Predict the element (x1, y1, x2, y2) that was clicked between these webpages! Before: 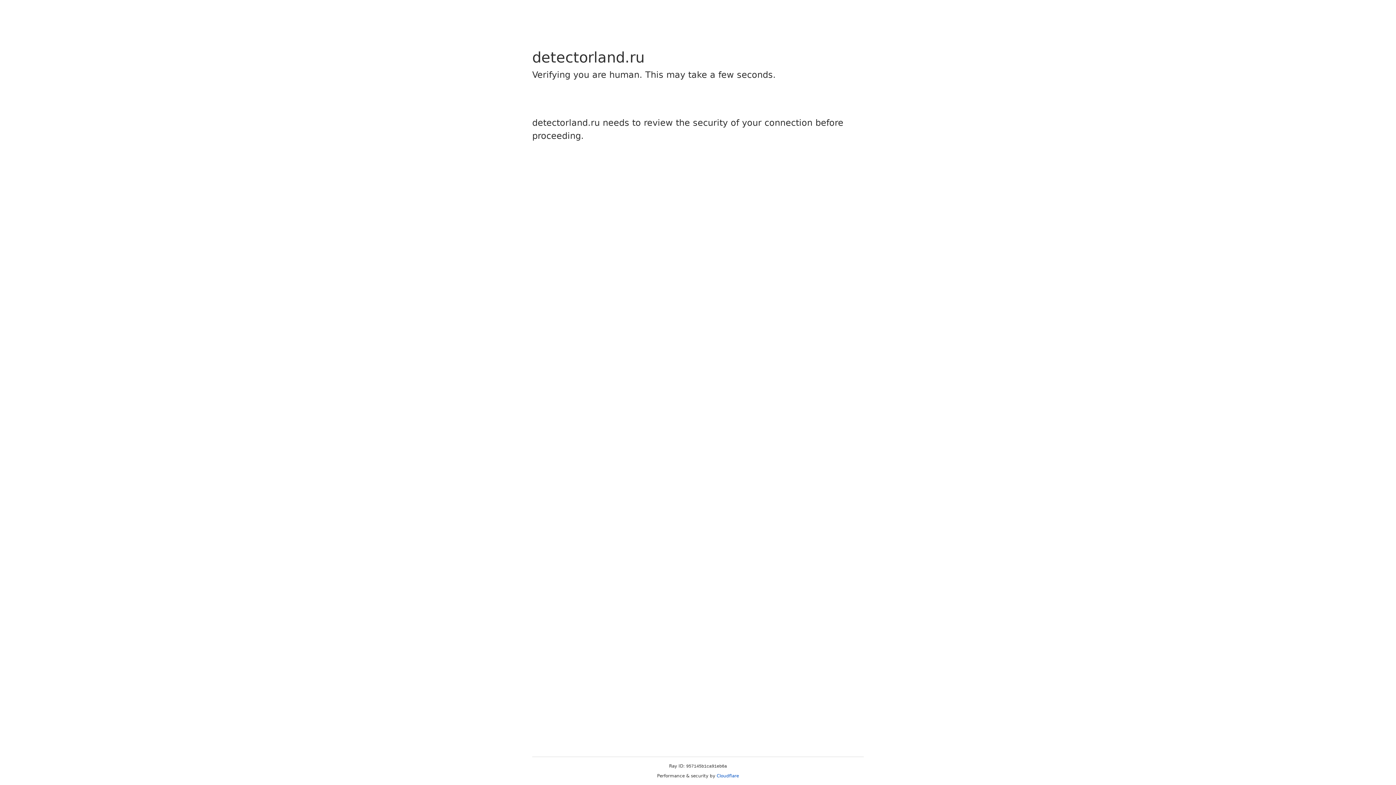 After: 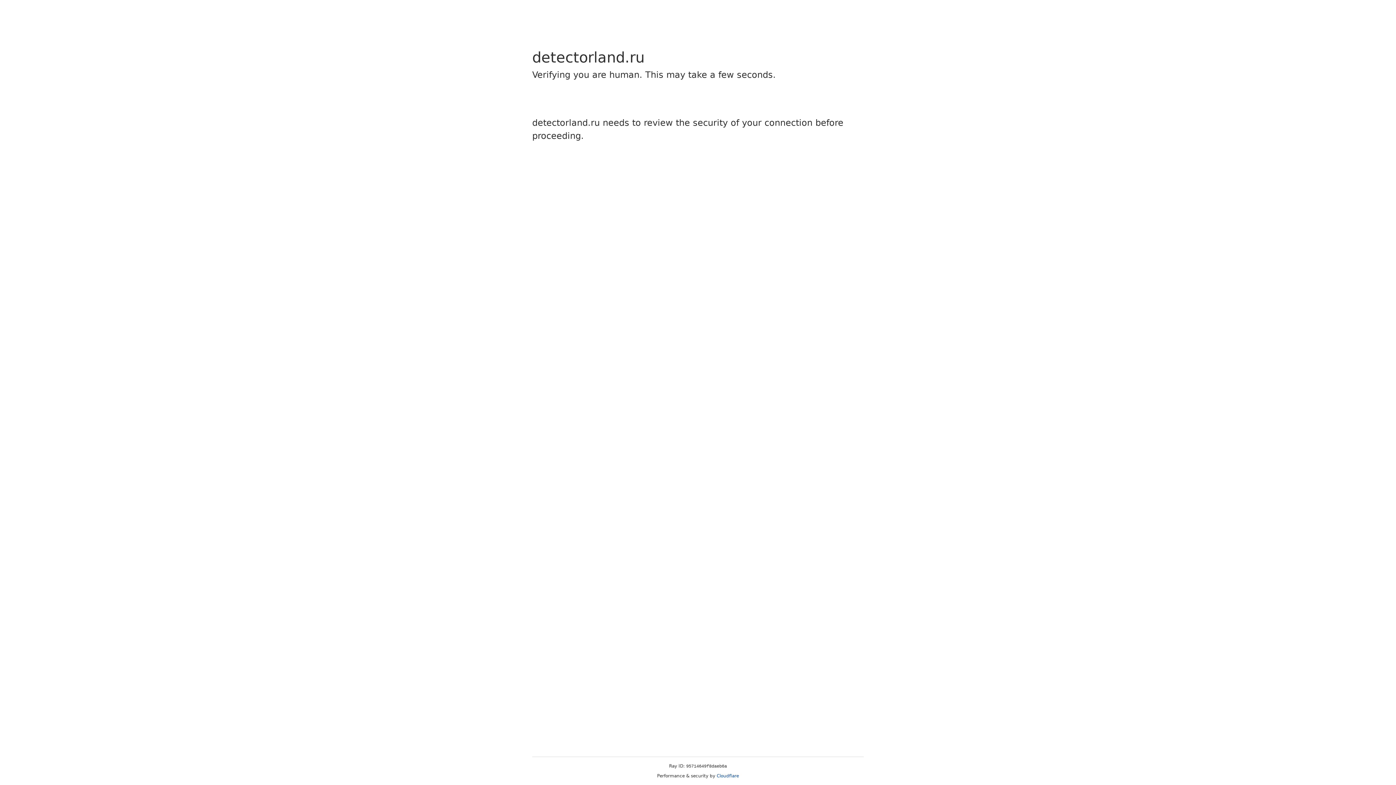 Action: bbox: (716, 773, 739, 778) label: Cloudflare